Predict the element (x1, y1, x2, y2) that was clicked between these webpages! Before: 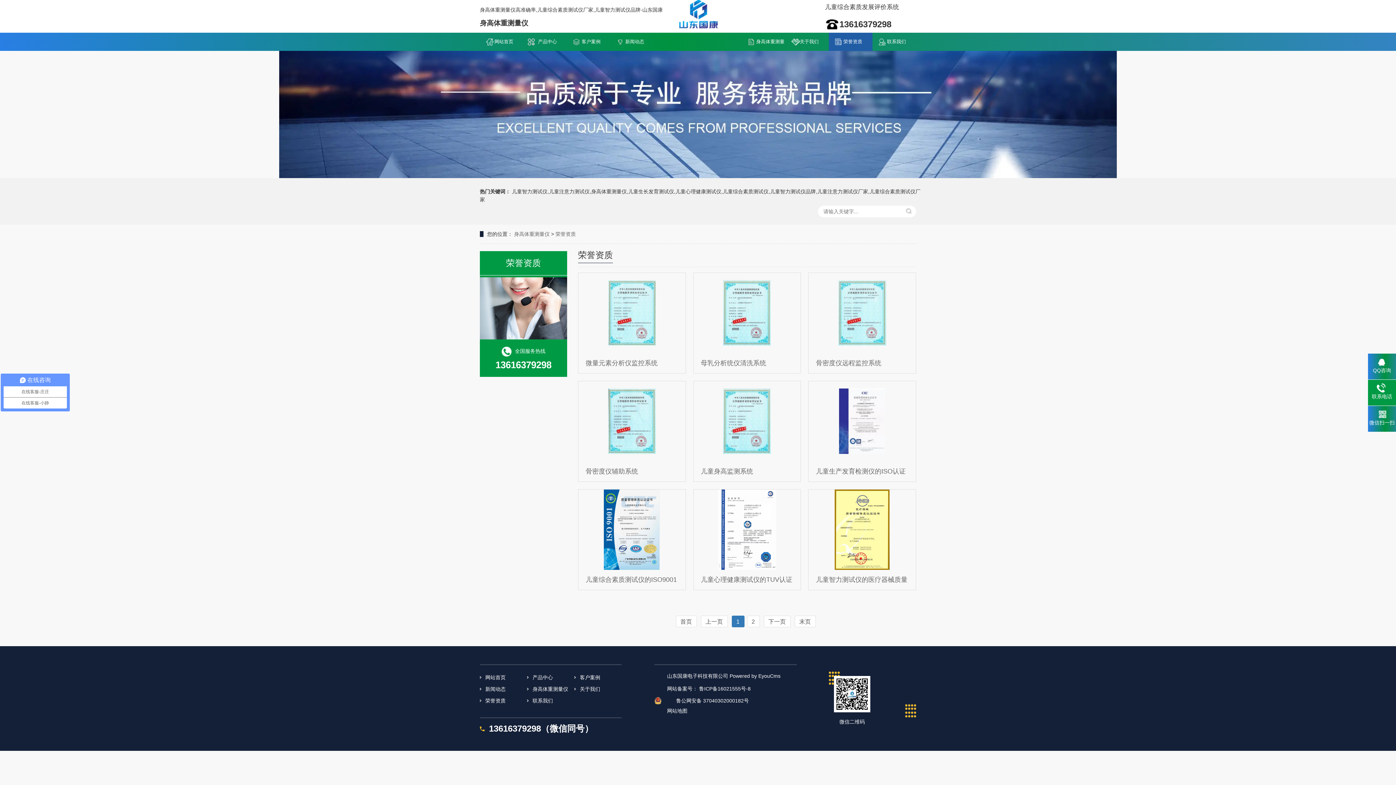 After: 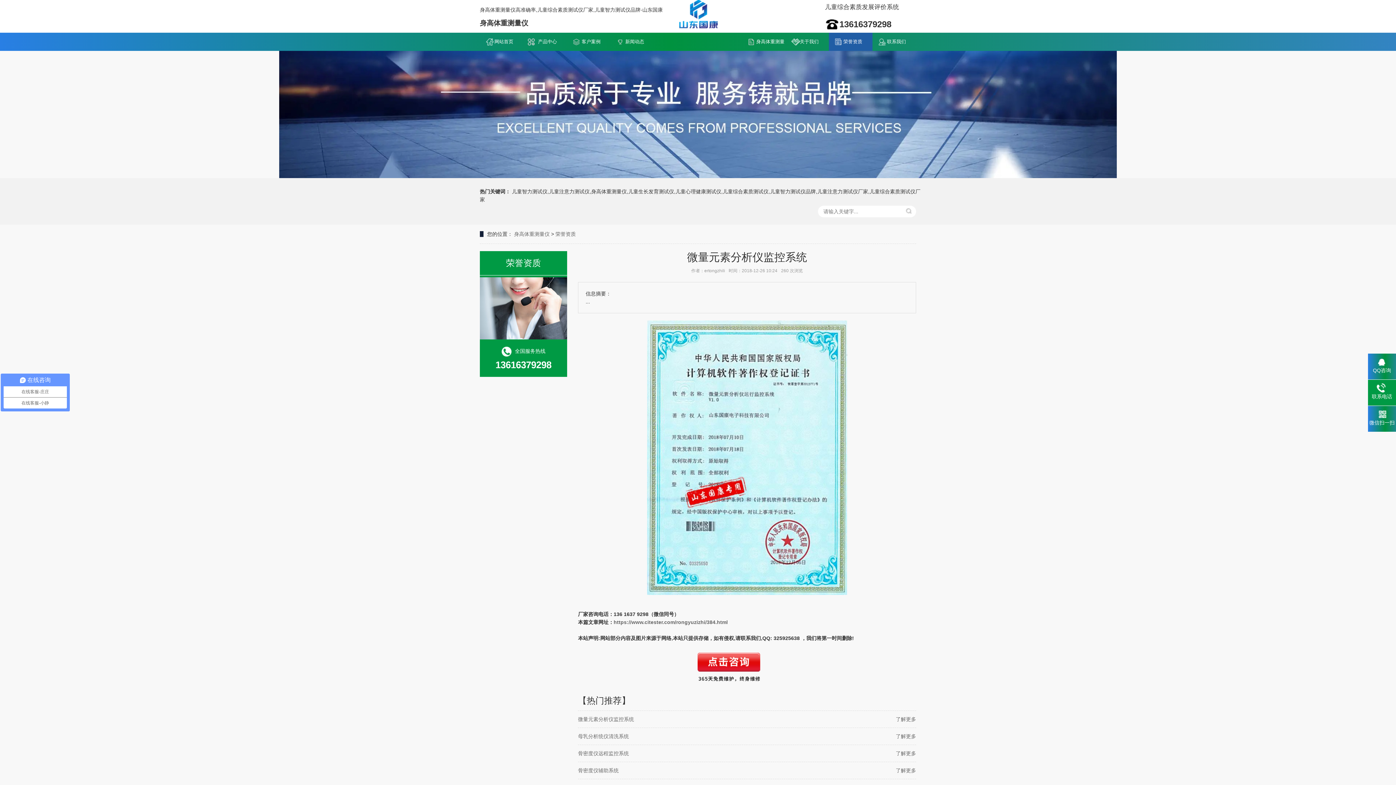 Action: label: 微量元素分析仪监控系统 bbox: (578, 272, 686, 373)